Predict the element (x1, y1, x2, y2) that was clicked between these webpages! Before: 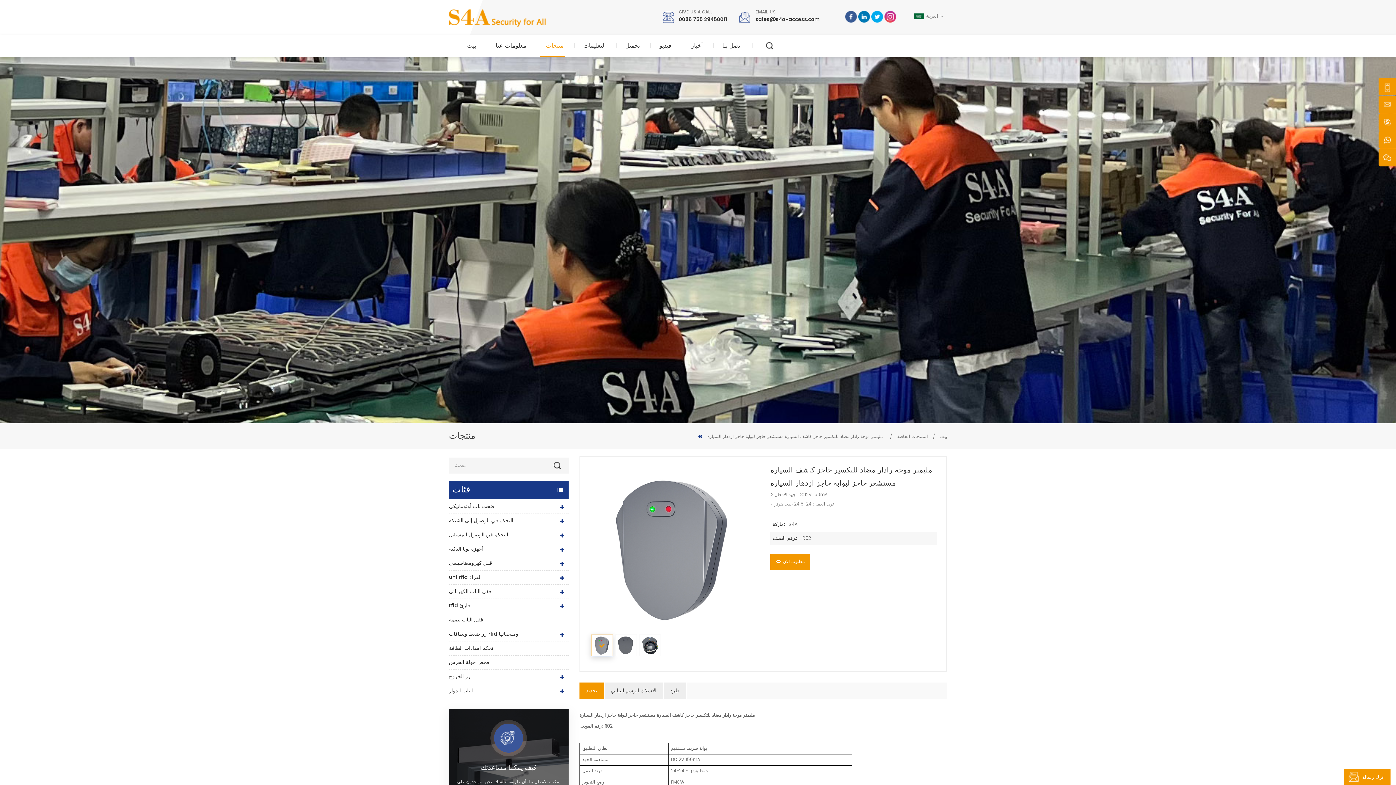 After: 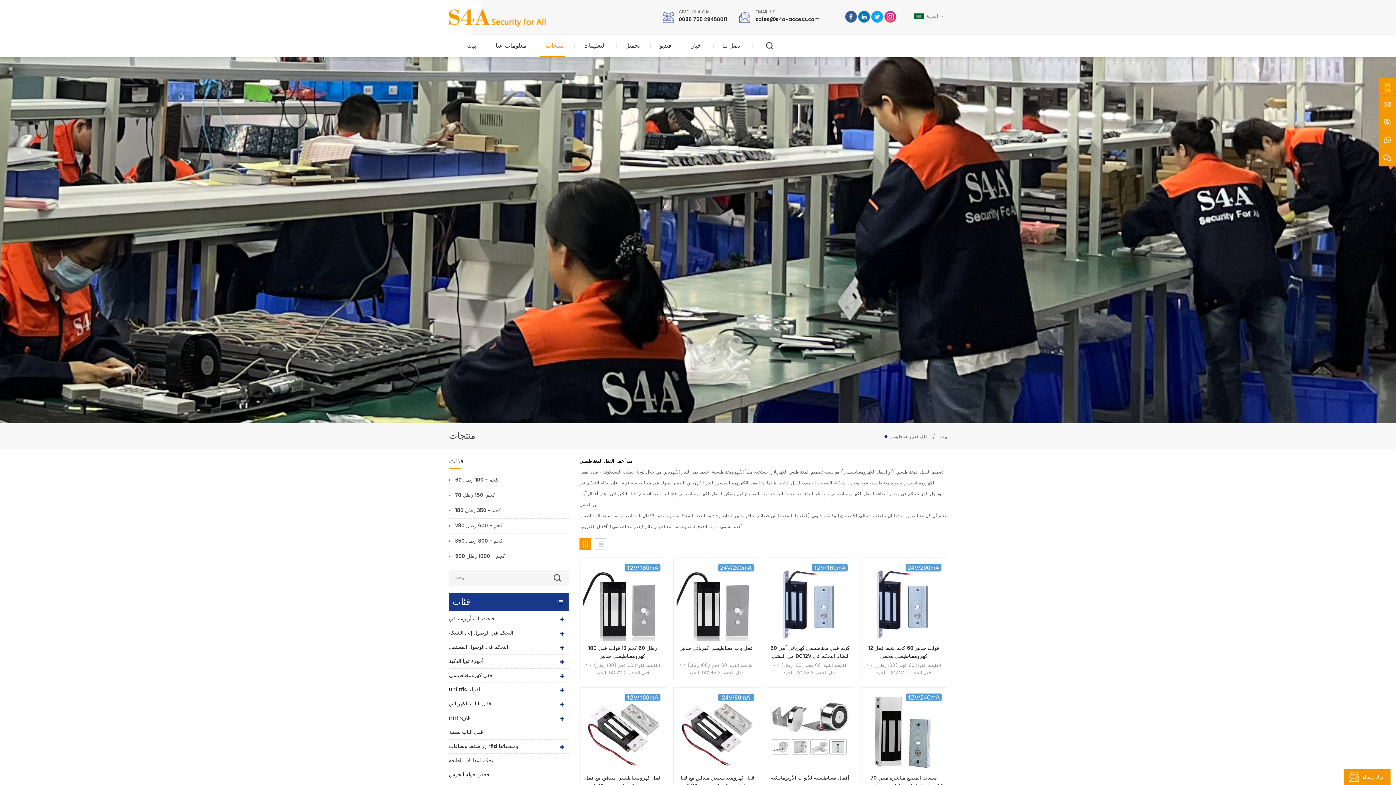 Action: label: قفل كهرومغناطيسي bbox: (449, 556, 568, 570)